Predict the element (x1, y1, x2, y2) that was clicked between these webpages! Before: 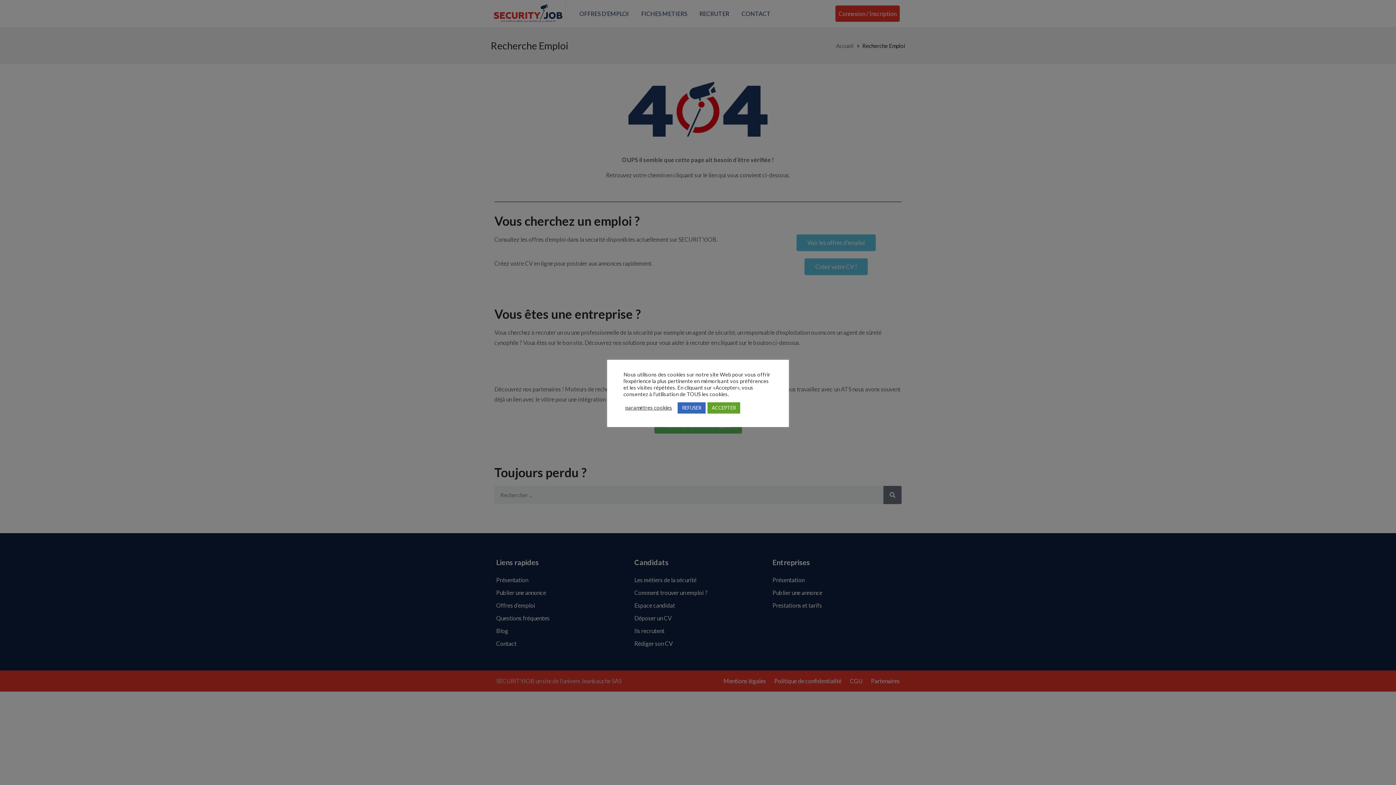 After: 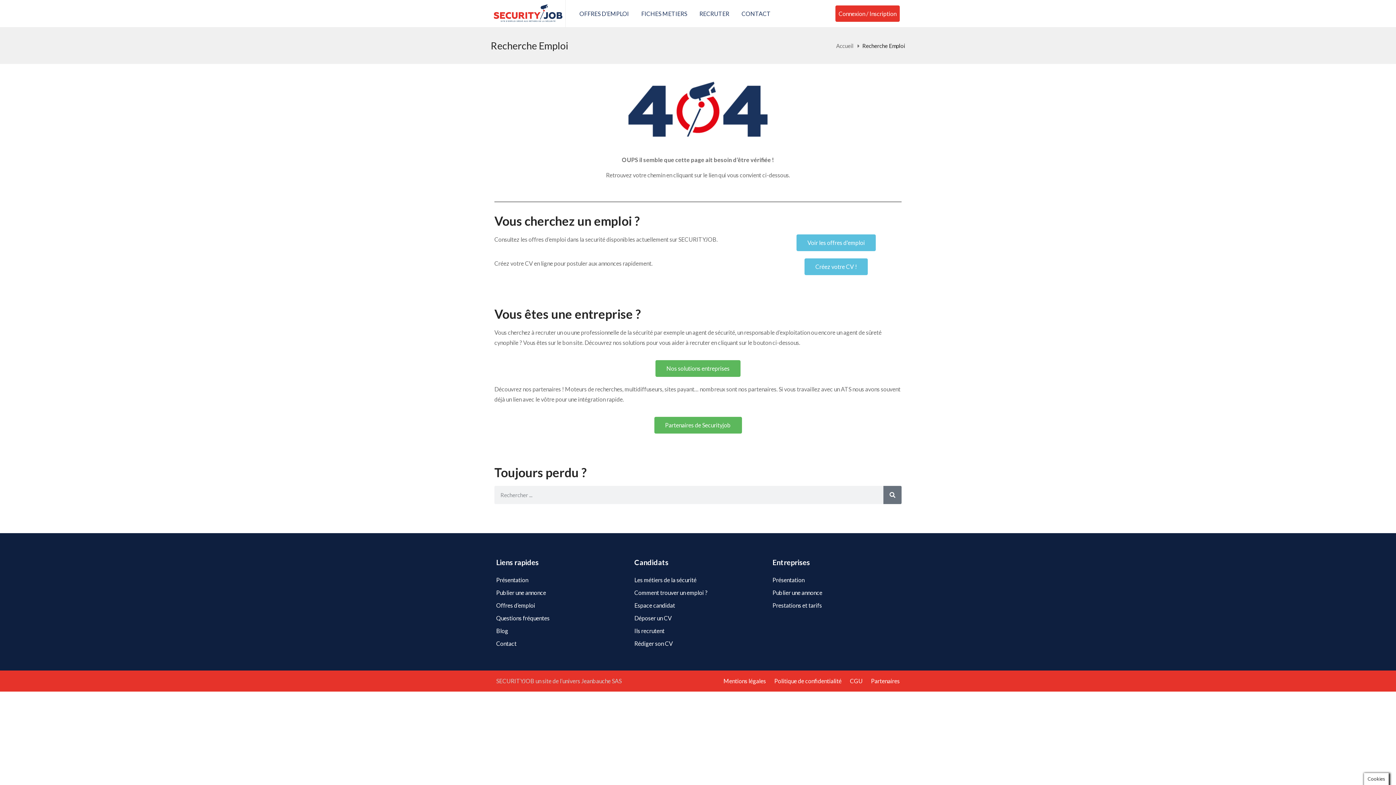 Action: label: ACCEPTER bbox: (707, 402, 740, 413)